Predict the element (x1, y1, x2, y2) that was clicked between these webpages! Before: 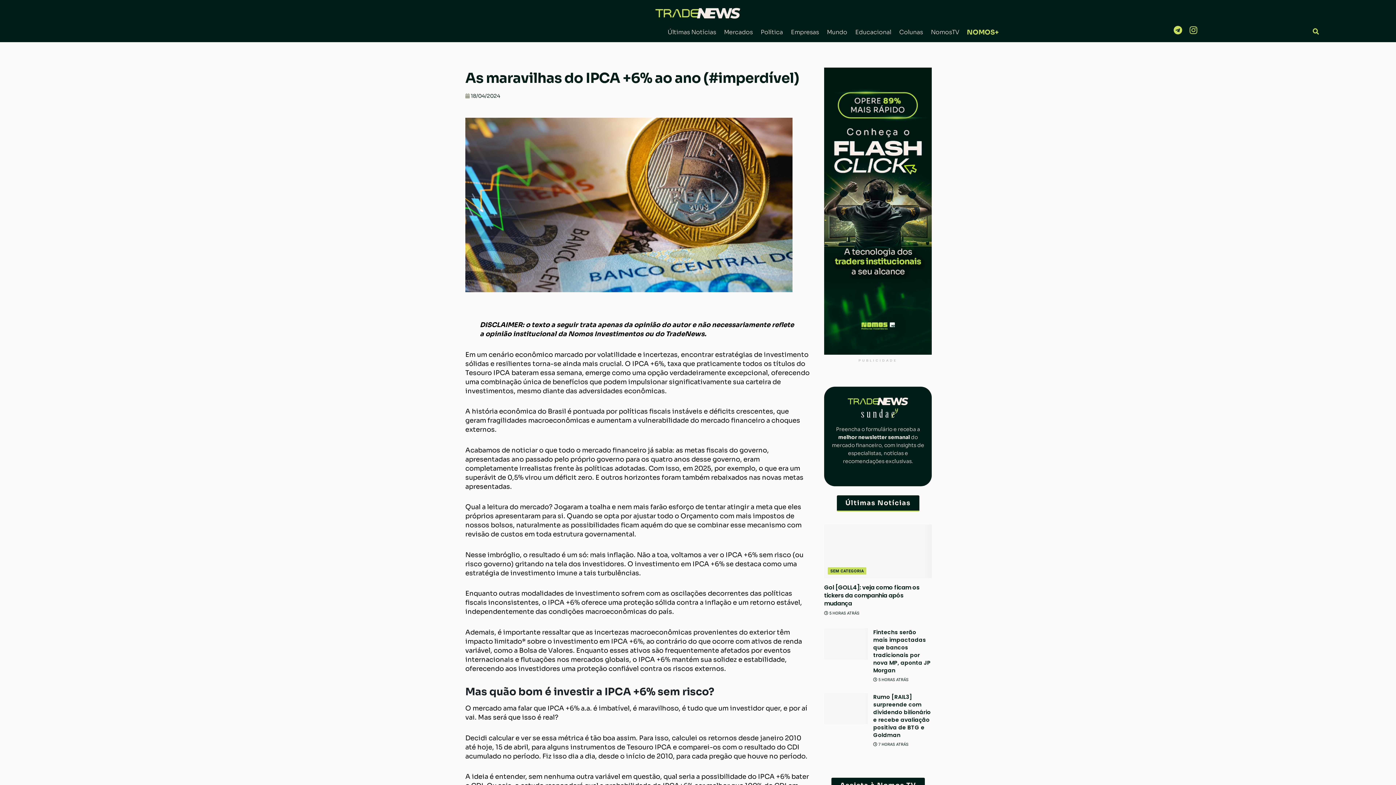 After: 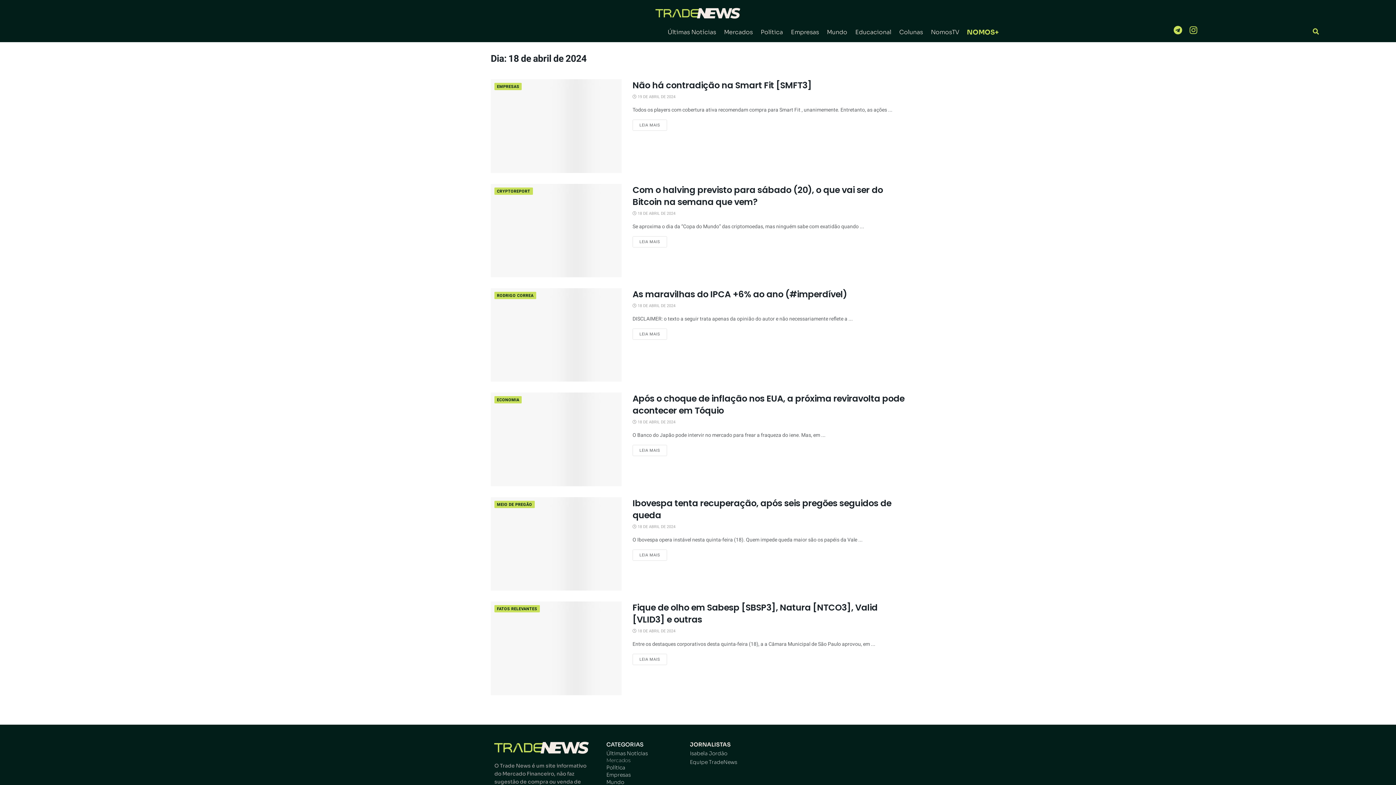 Action: bbox: (465, 92, 500, 99) label:  18/04/2024